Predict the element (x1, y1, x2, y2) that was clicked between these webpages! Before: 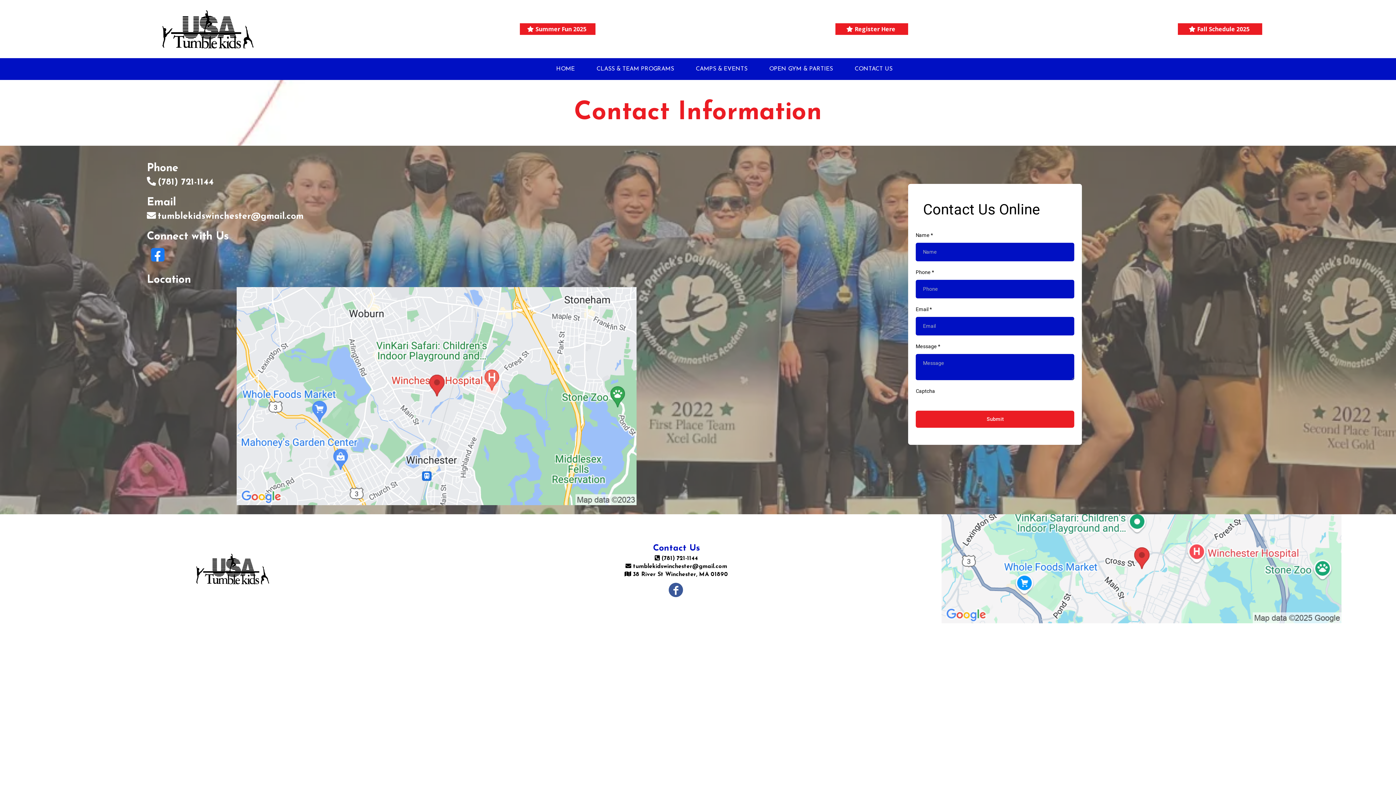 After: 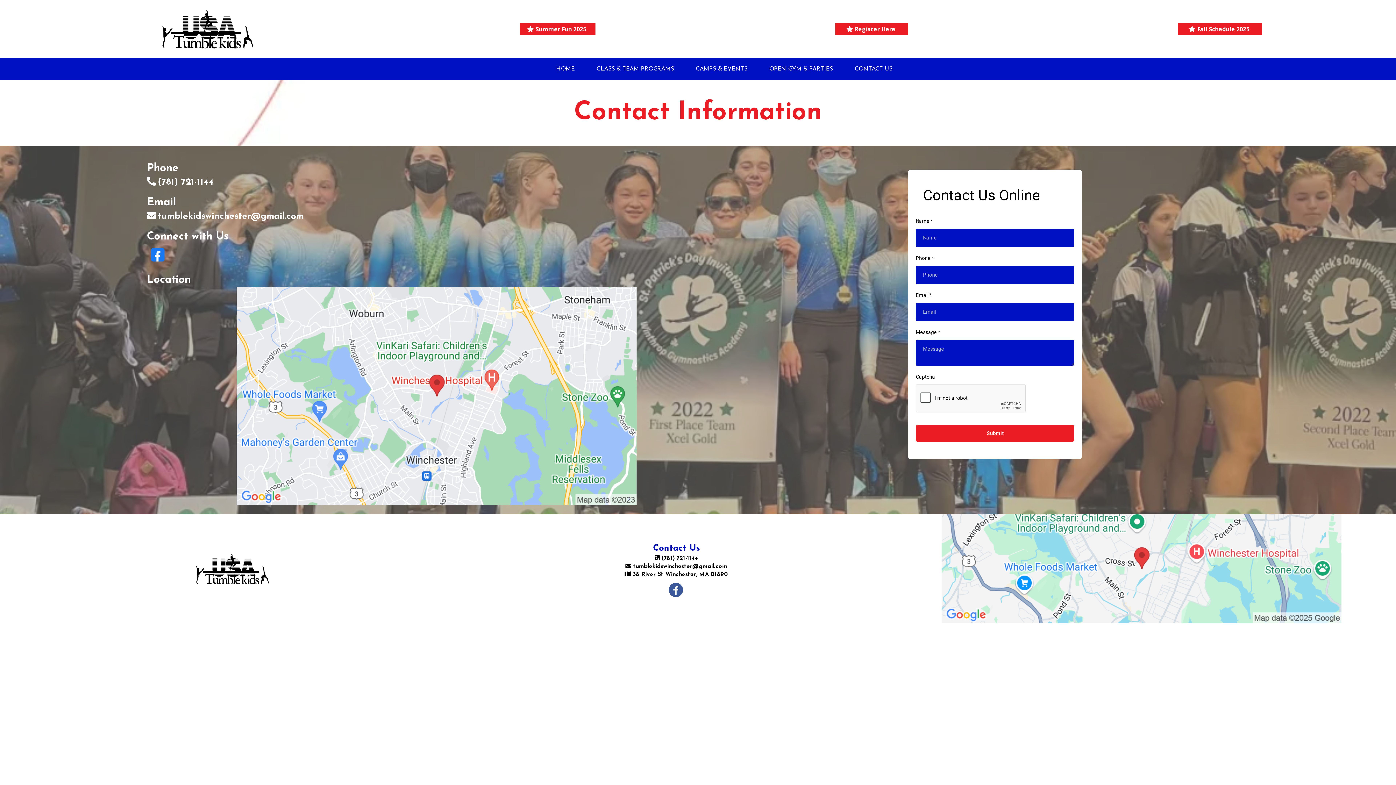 Action: bbox: (1177, 22, 1263, 35) label: Fall Schedule 2025 